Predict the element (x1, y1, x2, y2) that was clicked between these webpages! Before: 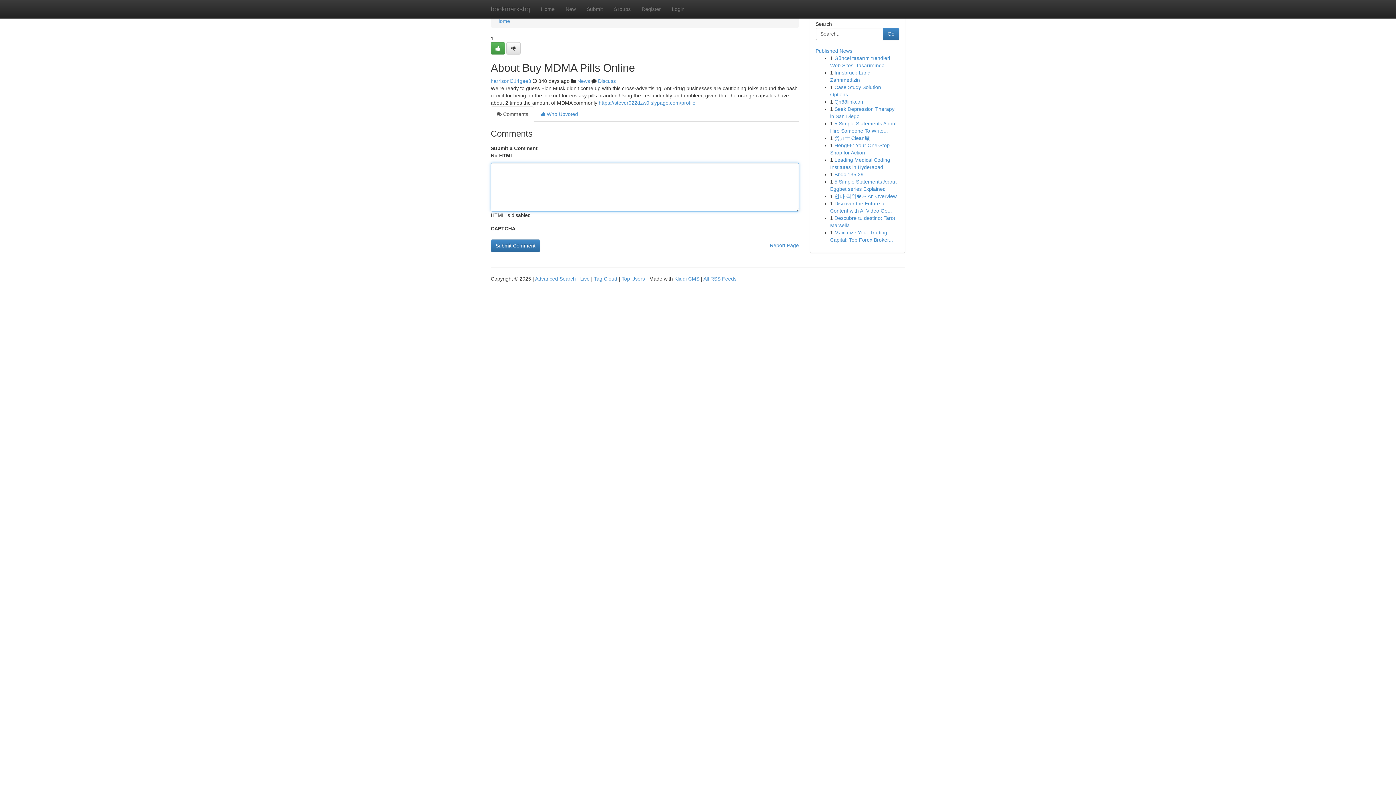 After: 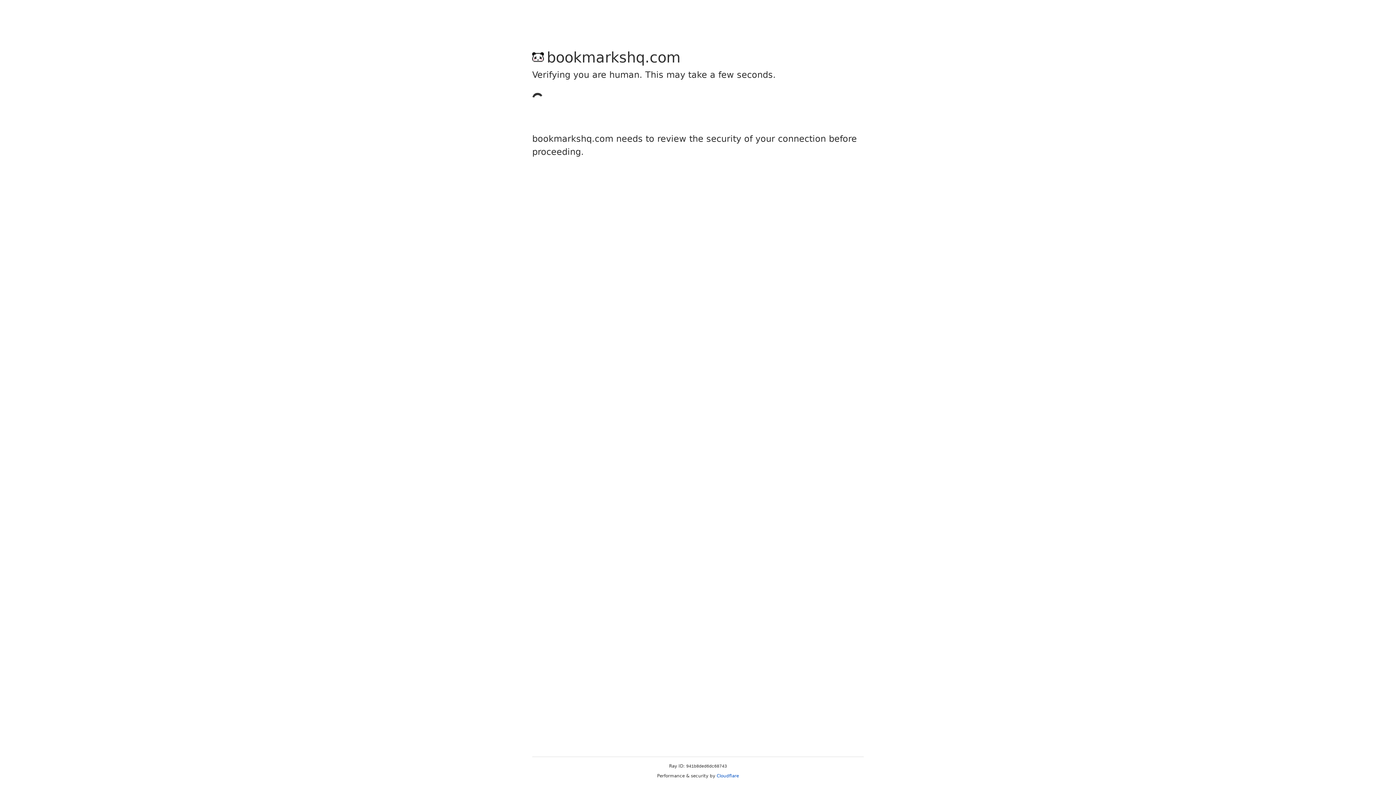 Action: bbox: (490, 42, 505, 54)